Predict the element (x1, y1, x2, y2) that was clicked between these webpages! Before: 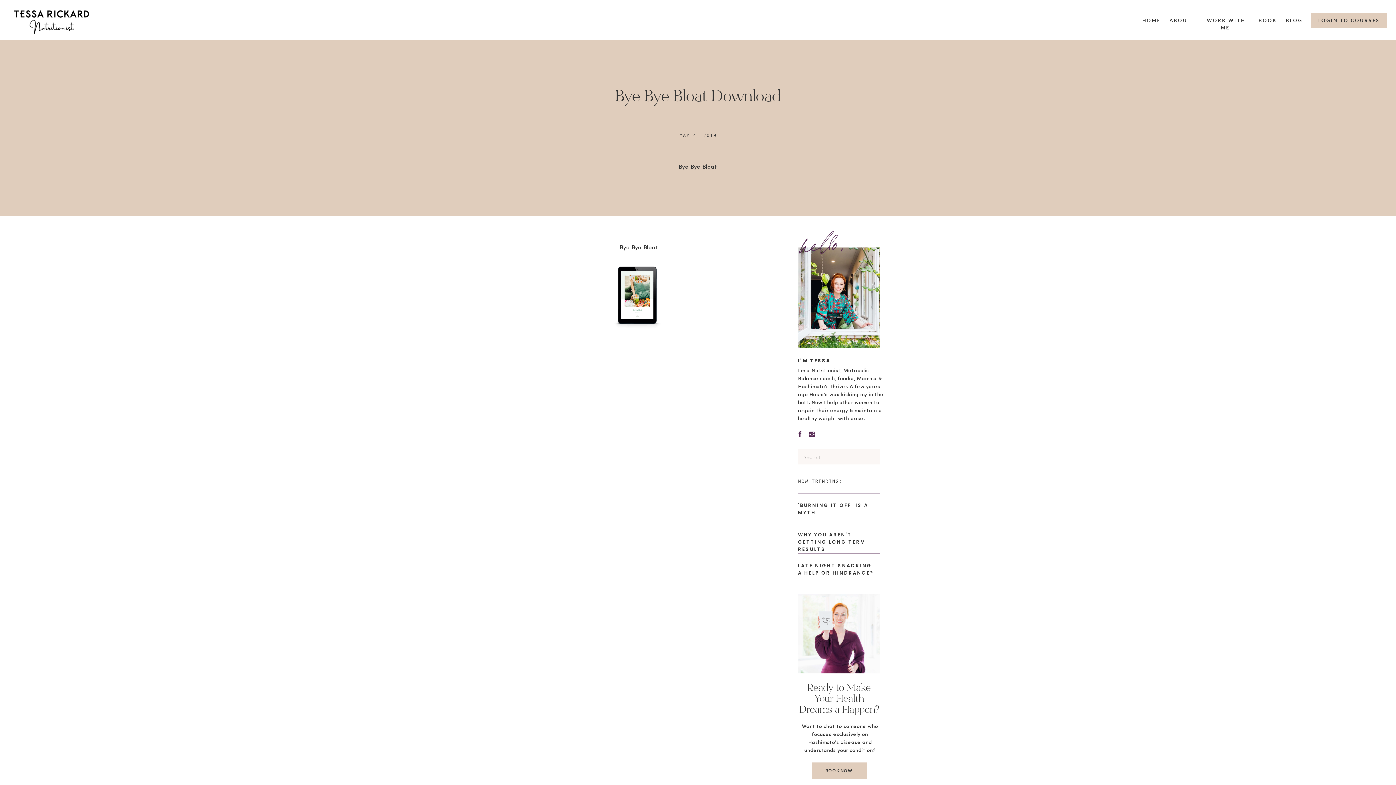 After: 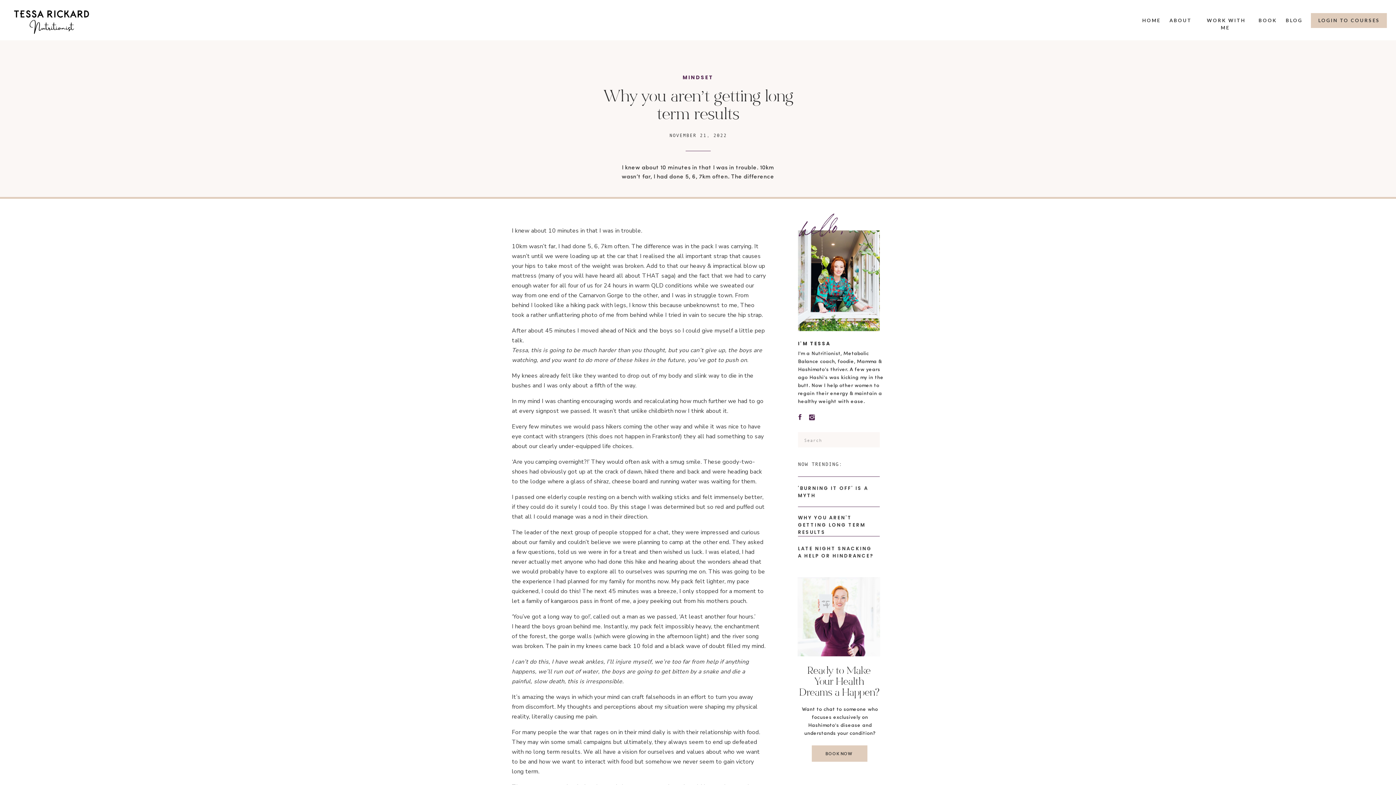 Action: label: WHY YOU AREN'T GETTING LONG TERM RESULTS bbox: (798, 531, 880, 546)